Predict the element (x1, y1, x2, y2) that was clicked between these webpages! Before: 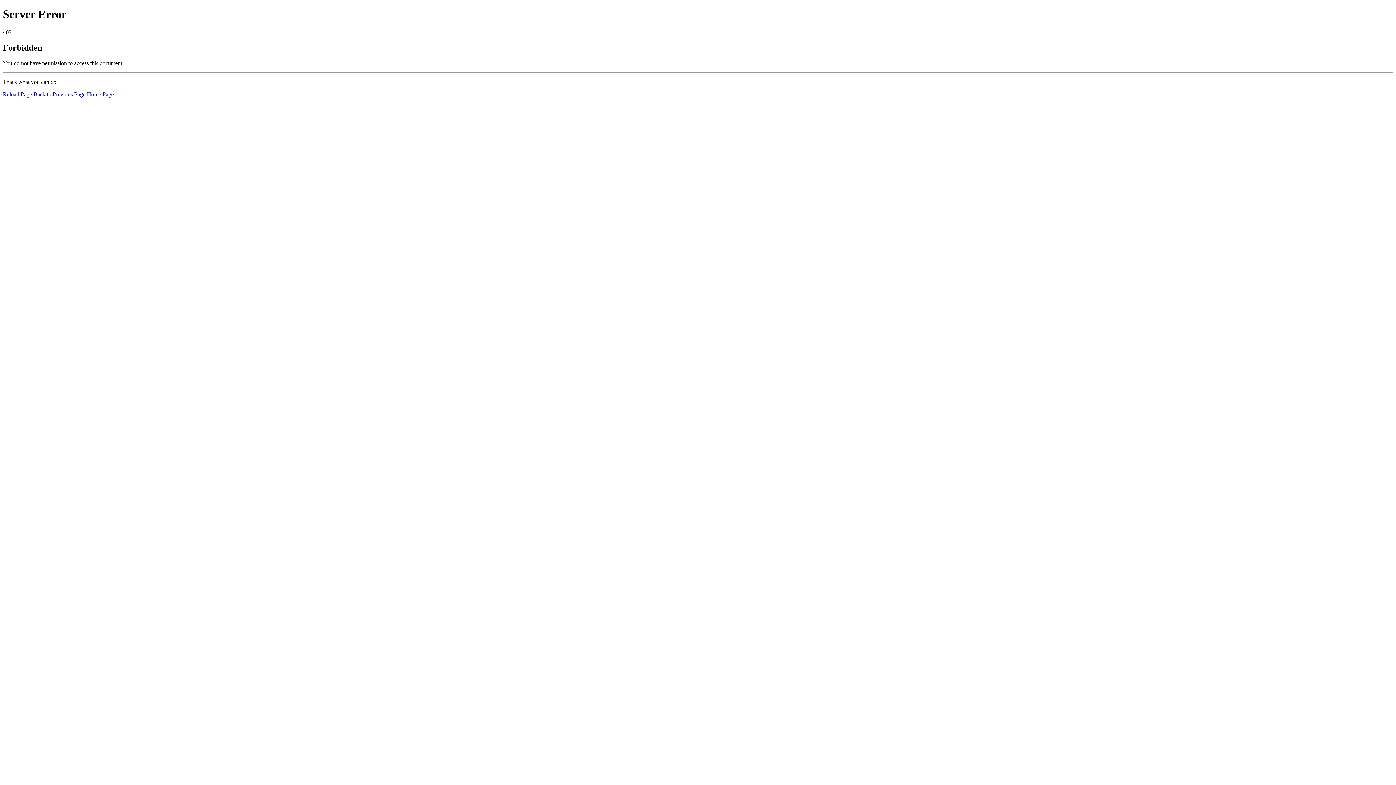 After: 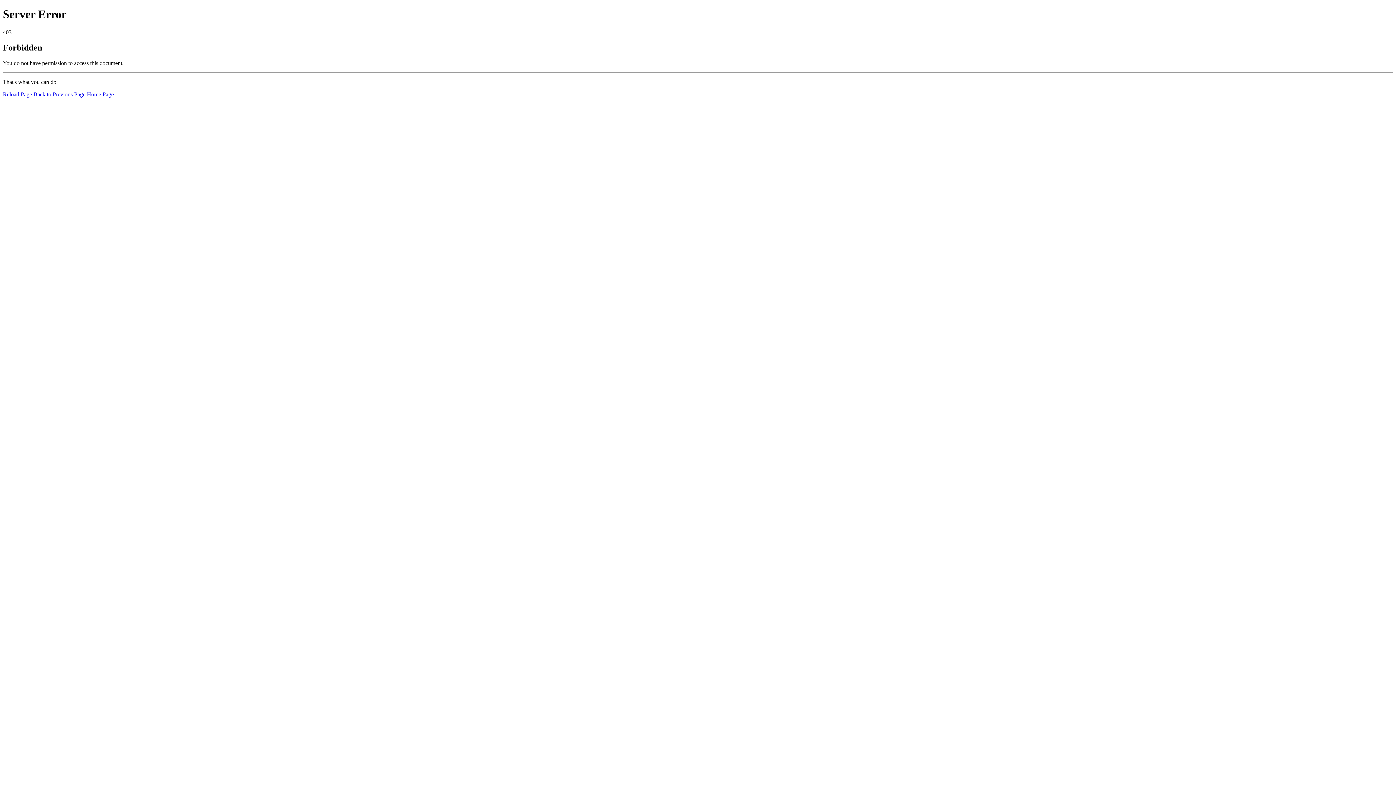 Action: bbox: (2, 91, 32, 97) label: Reload Page